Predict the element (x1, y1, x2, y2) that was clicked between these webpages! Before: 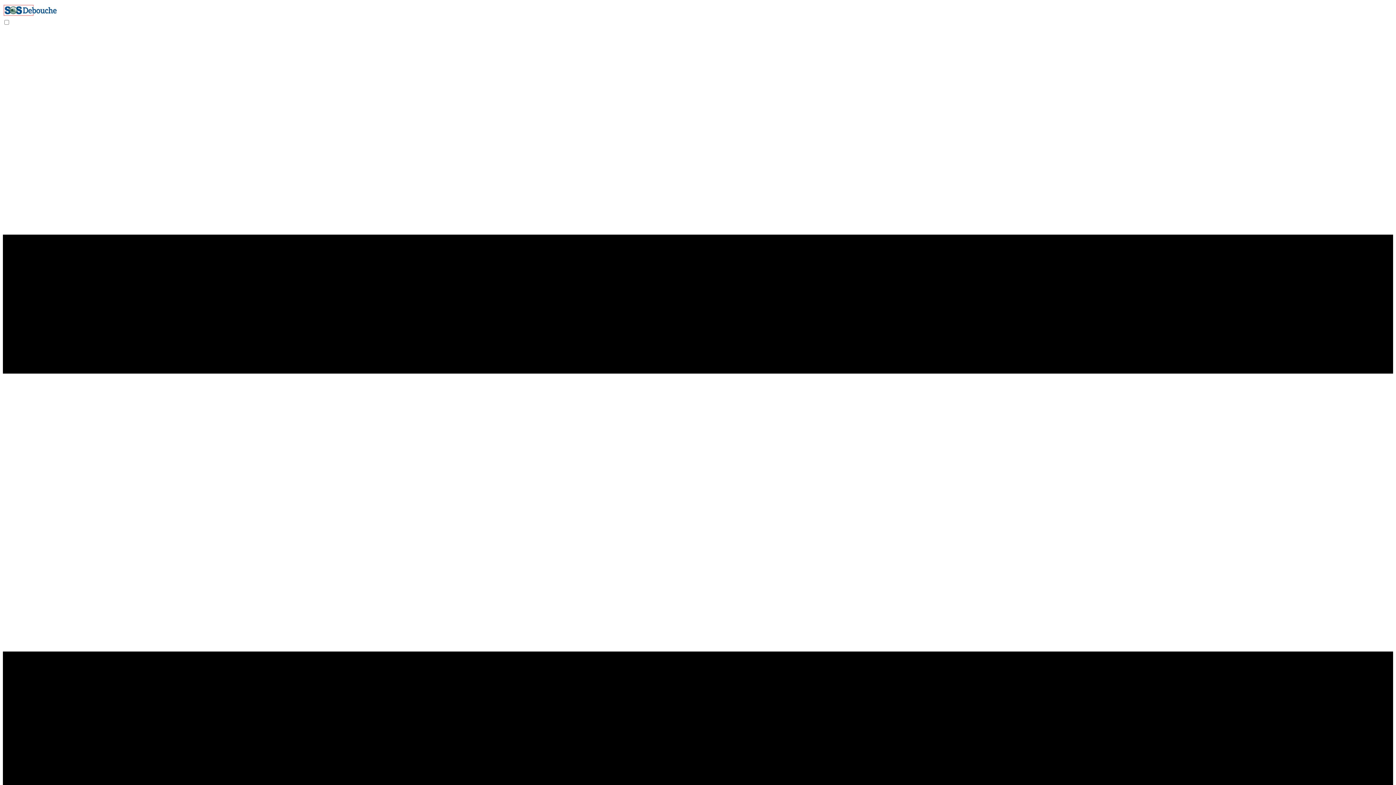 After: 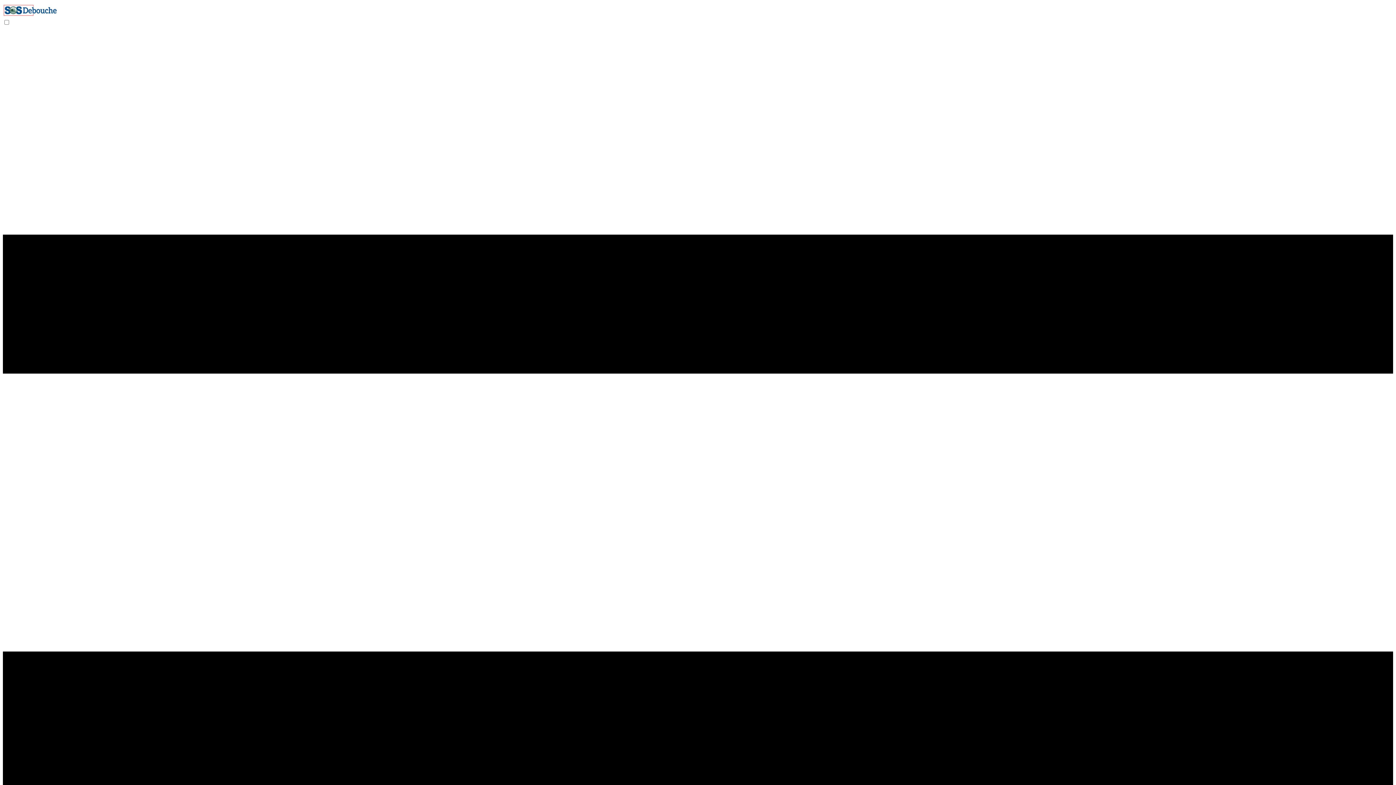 Action: bbox: (2, 12, 57, 18)